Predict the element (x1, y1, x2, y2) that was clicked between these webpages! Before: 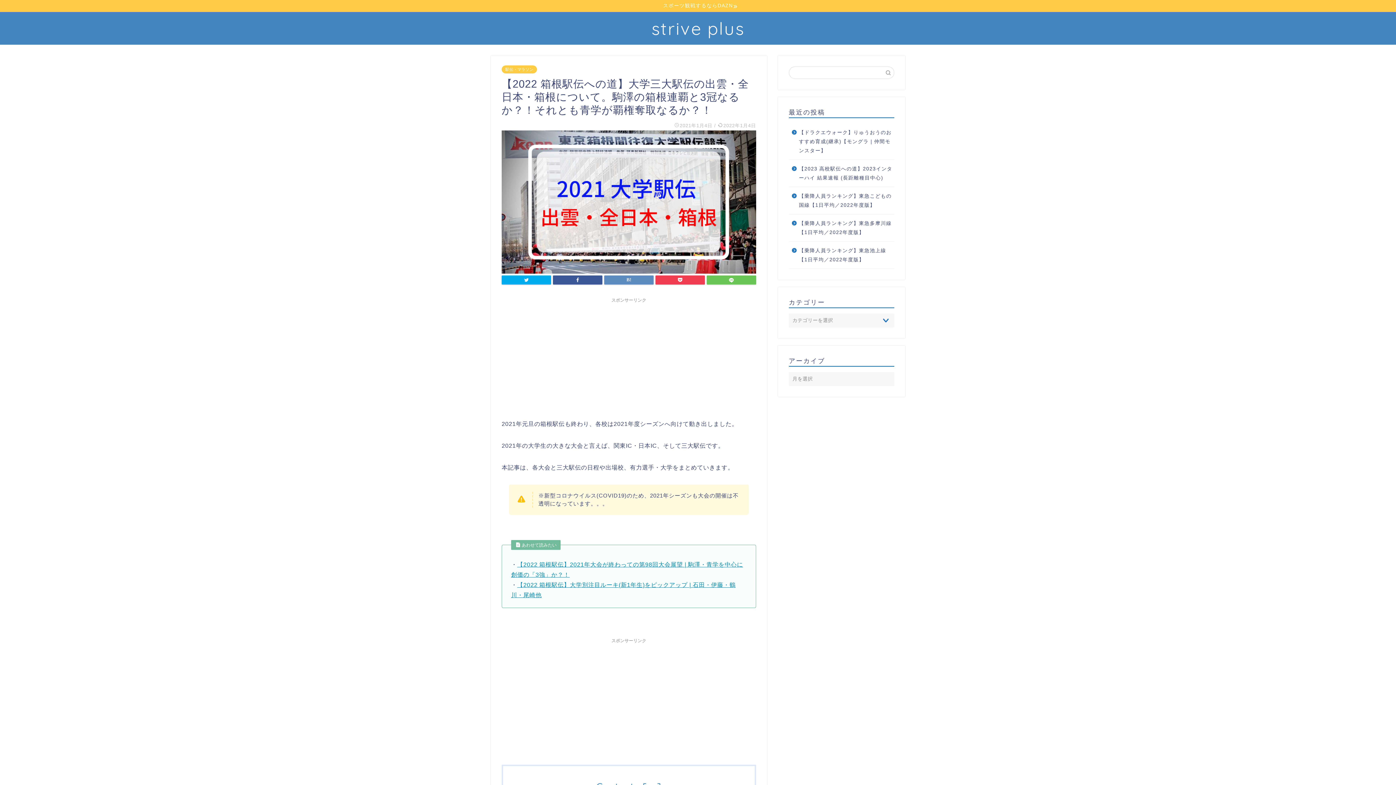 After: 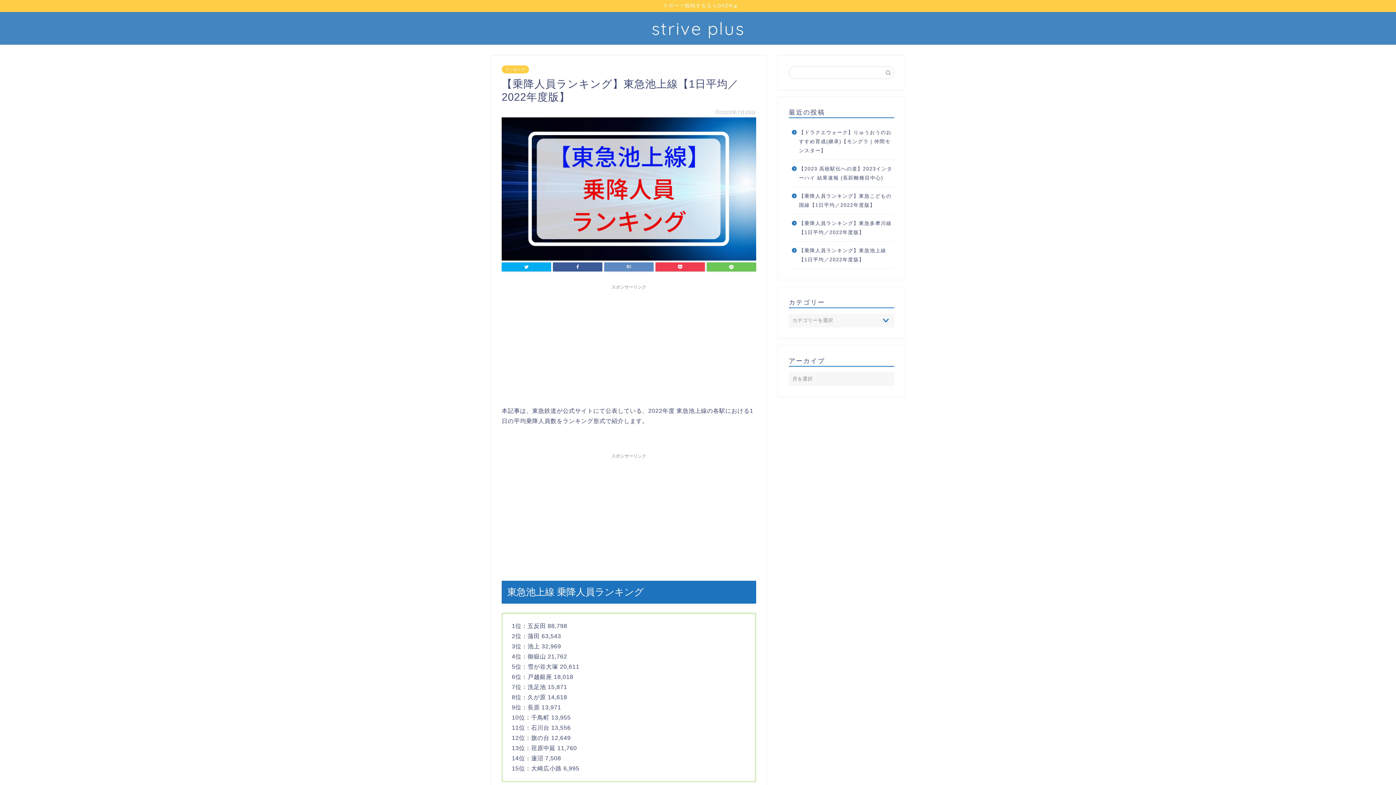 Action: label: 【乗降人員ランキング】東急池上線【1日平均／2022年度版】 bbox: (789, 241, 893, 268)